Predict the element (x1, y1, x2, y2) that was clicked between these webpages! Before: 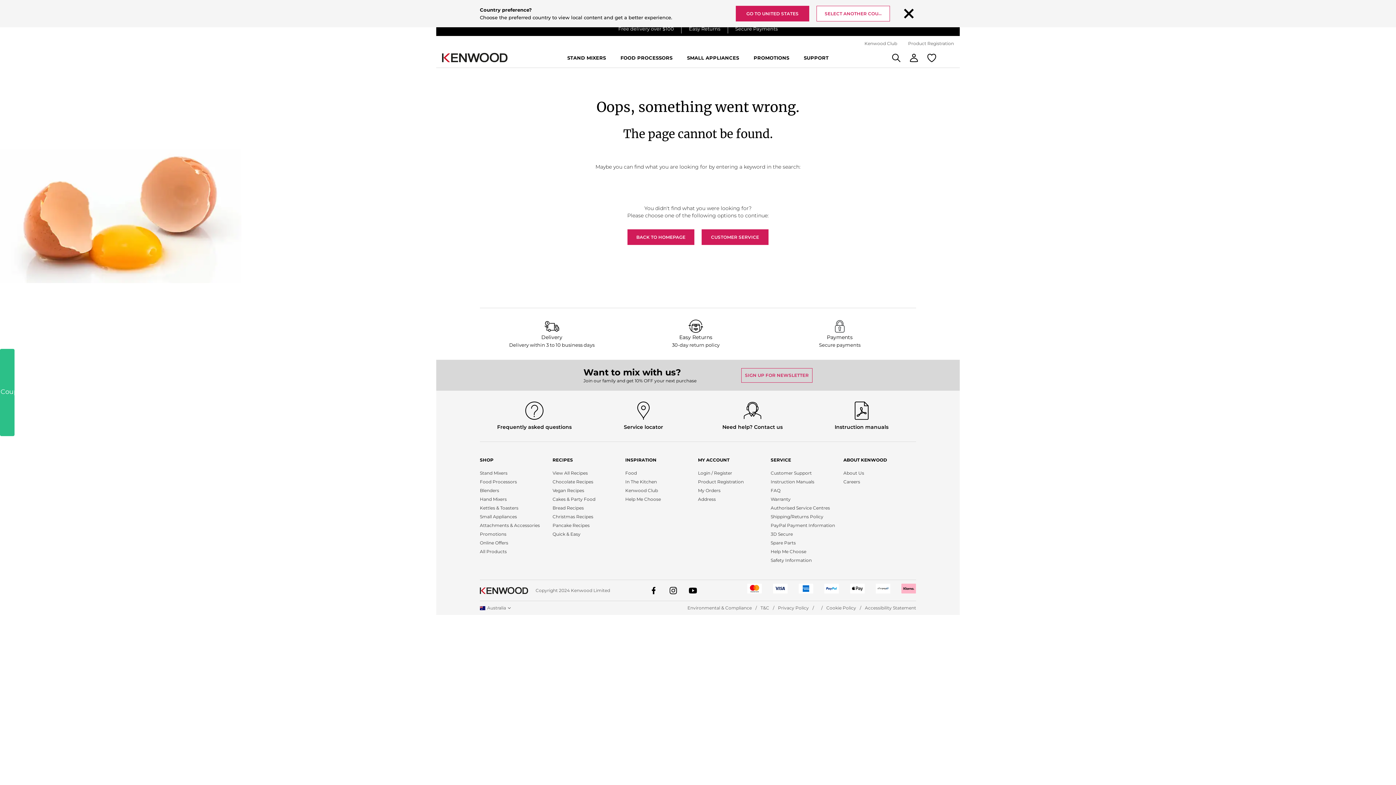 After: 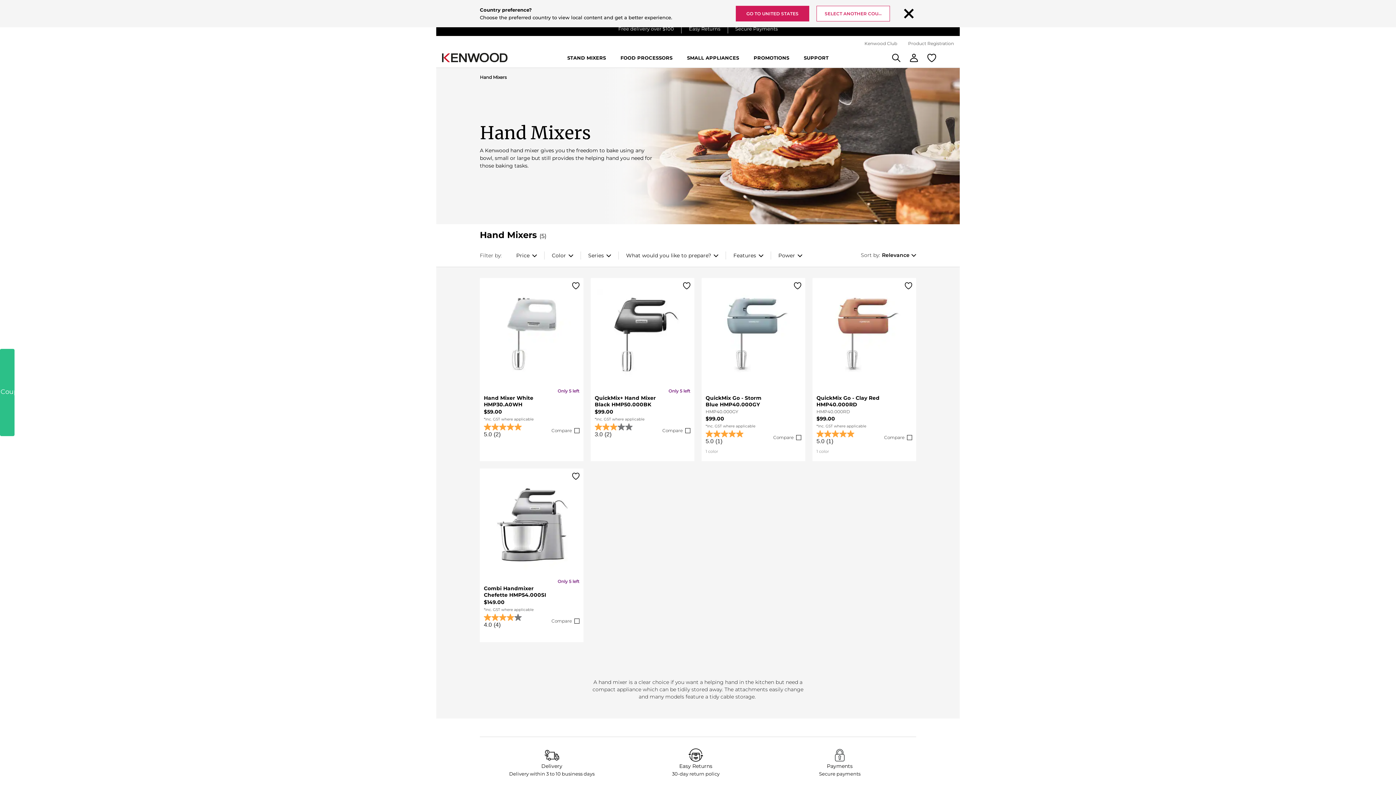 Action: bbox: (480, 474, 506, 480) label: Hand Mixers